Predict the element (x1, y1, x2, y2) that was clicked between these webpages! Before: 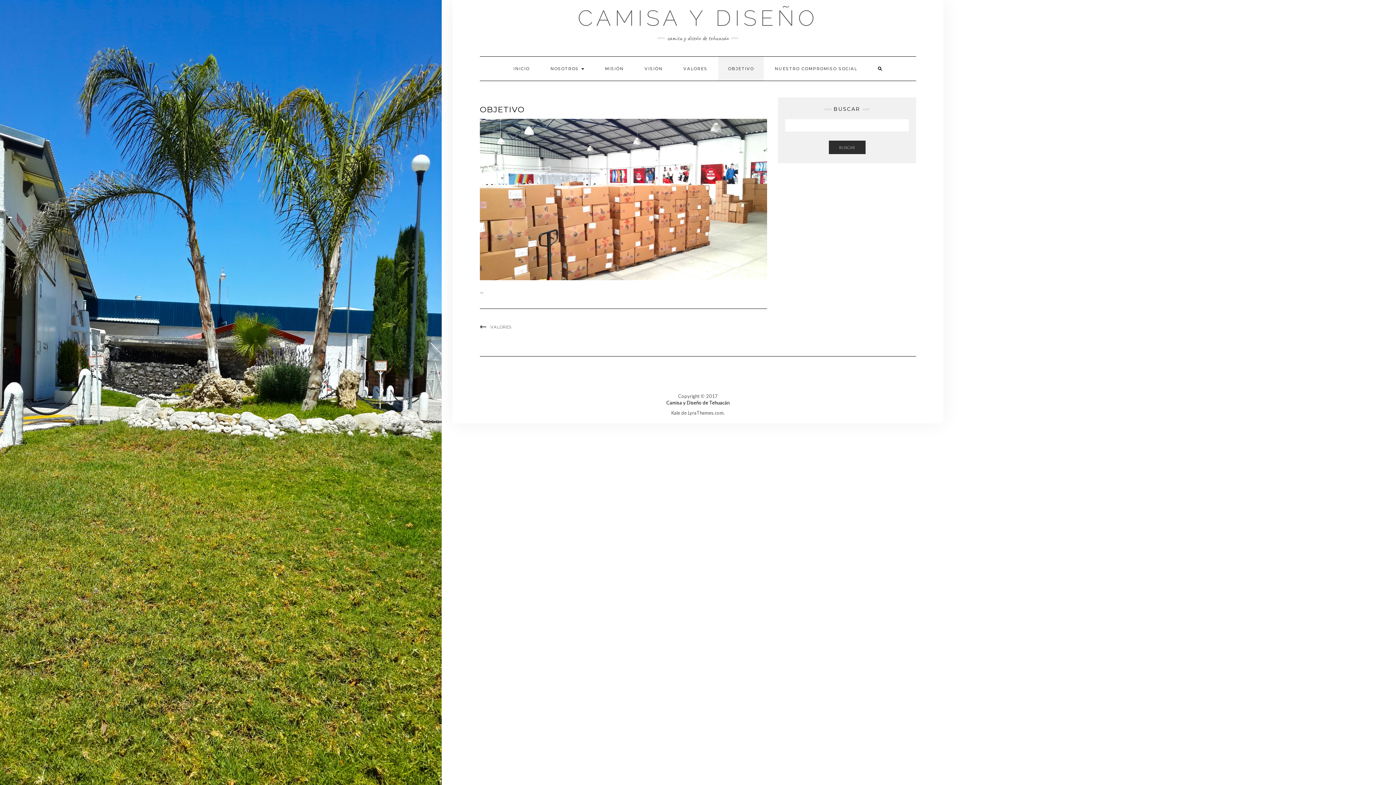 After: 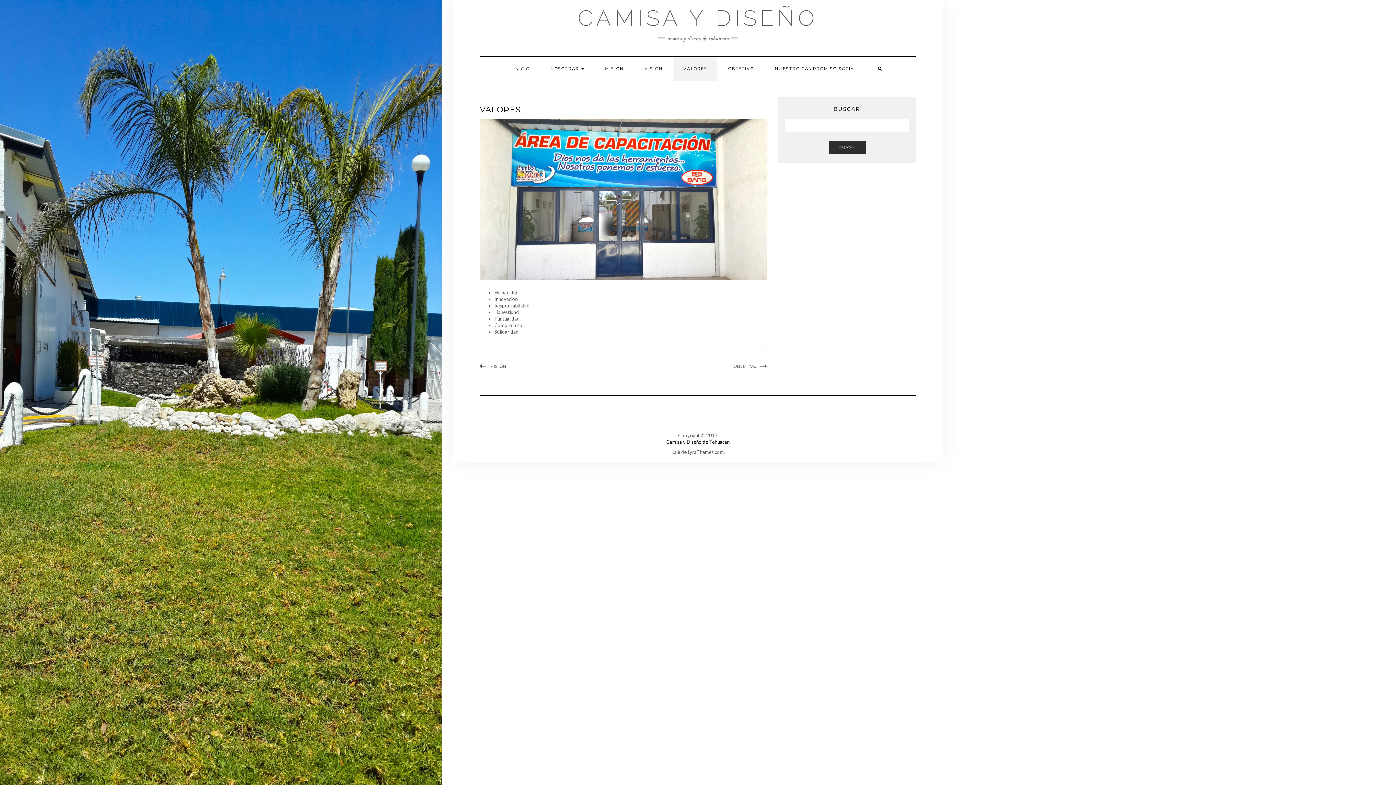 Action: label: VALORES bbox: (673, 56, 717, 80)